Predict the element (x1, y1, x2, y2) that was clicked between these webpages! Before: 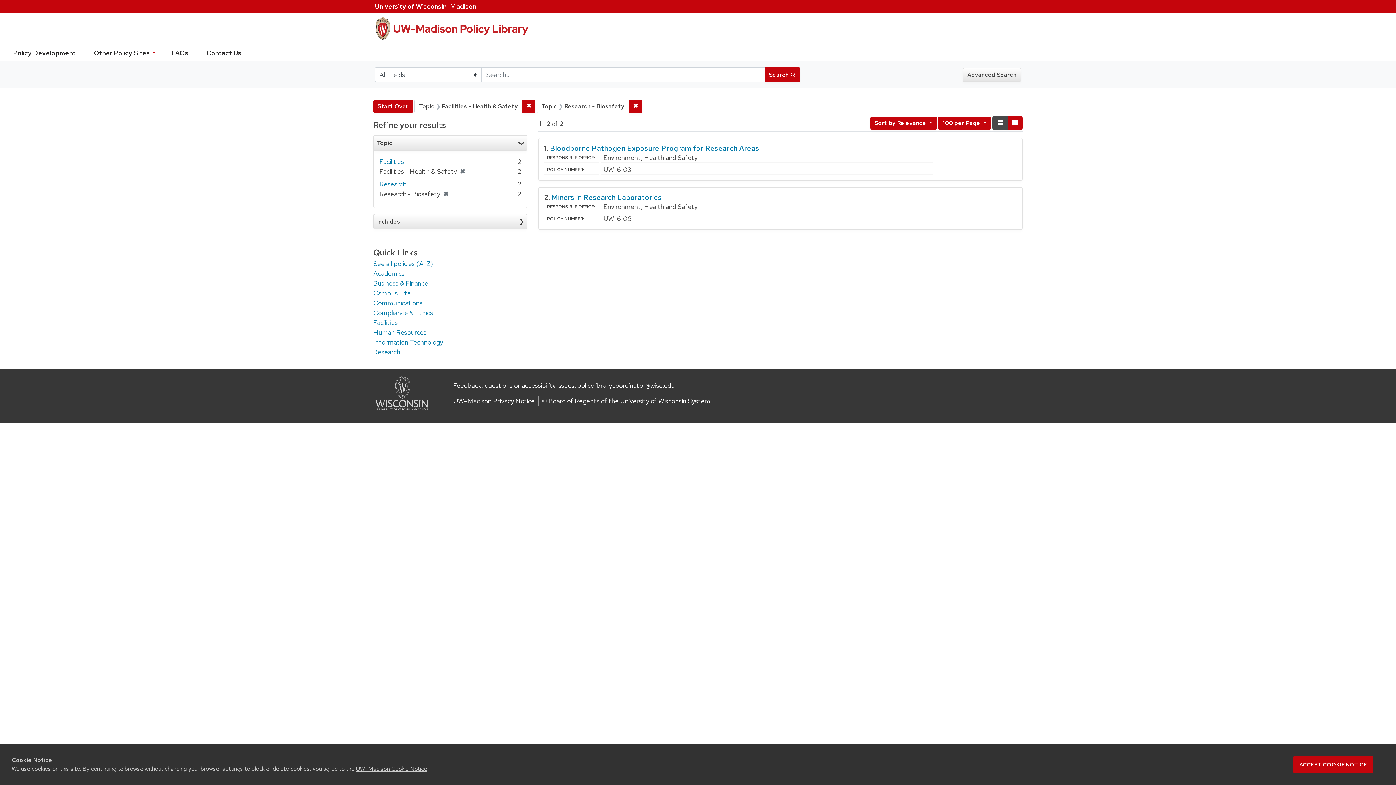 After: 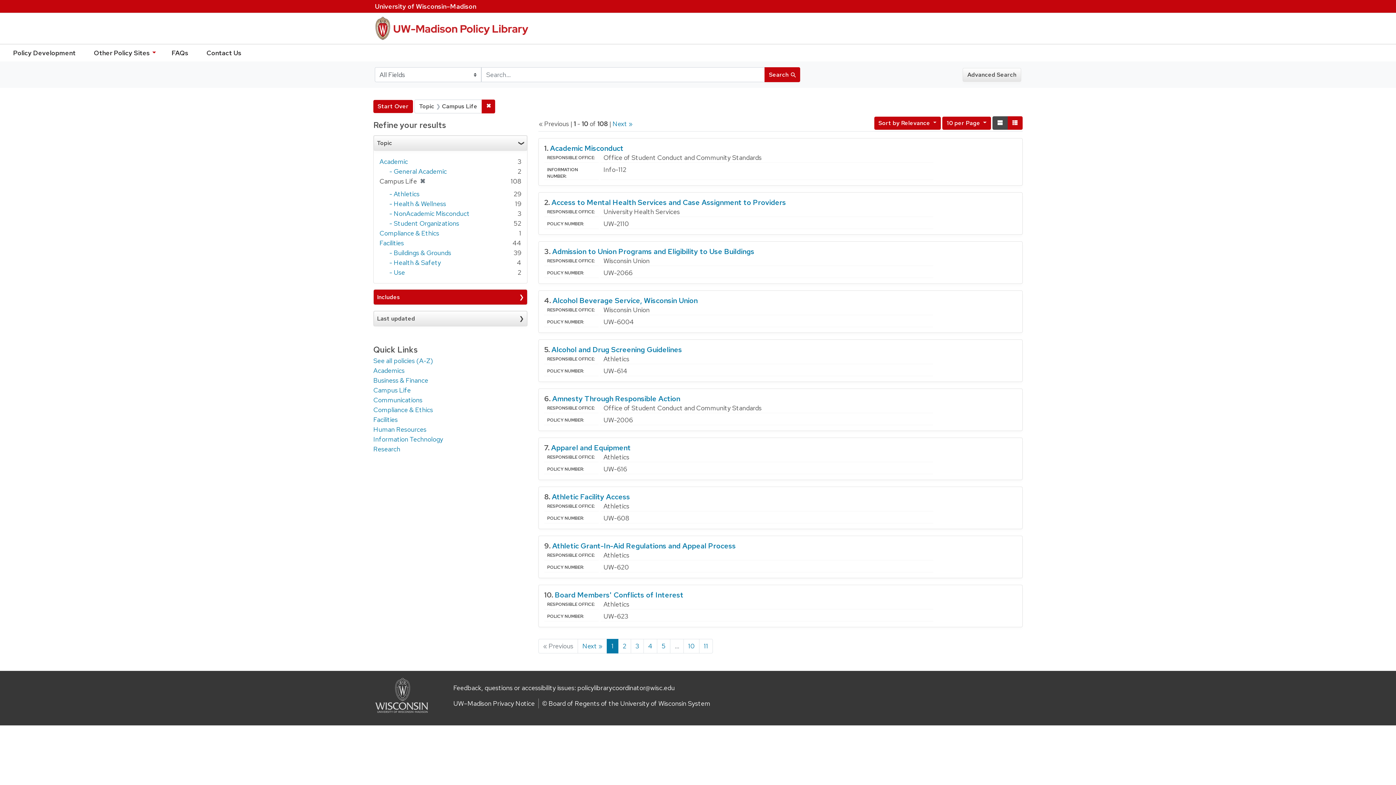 Action: bbox: (373, 289, 410, 297) label: Campus Life